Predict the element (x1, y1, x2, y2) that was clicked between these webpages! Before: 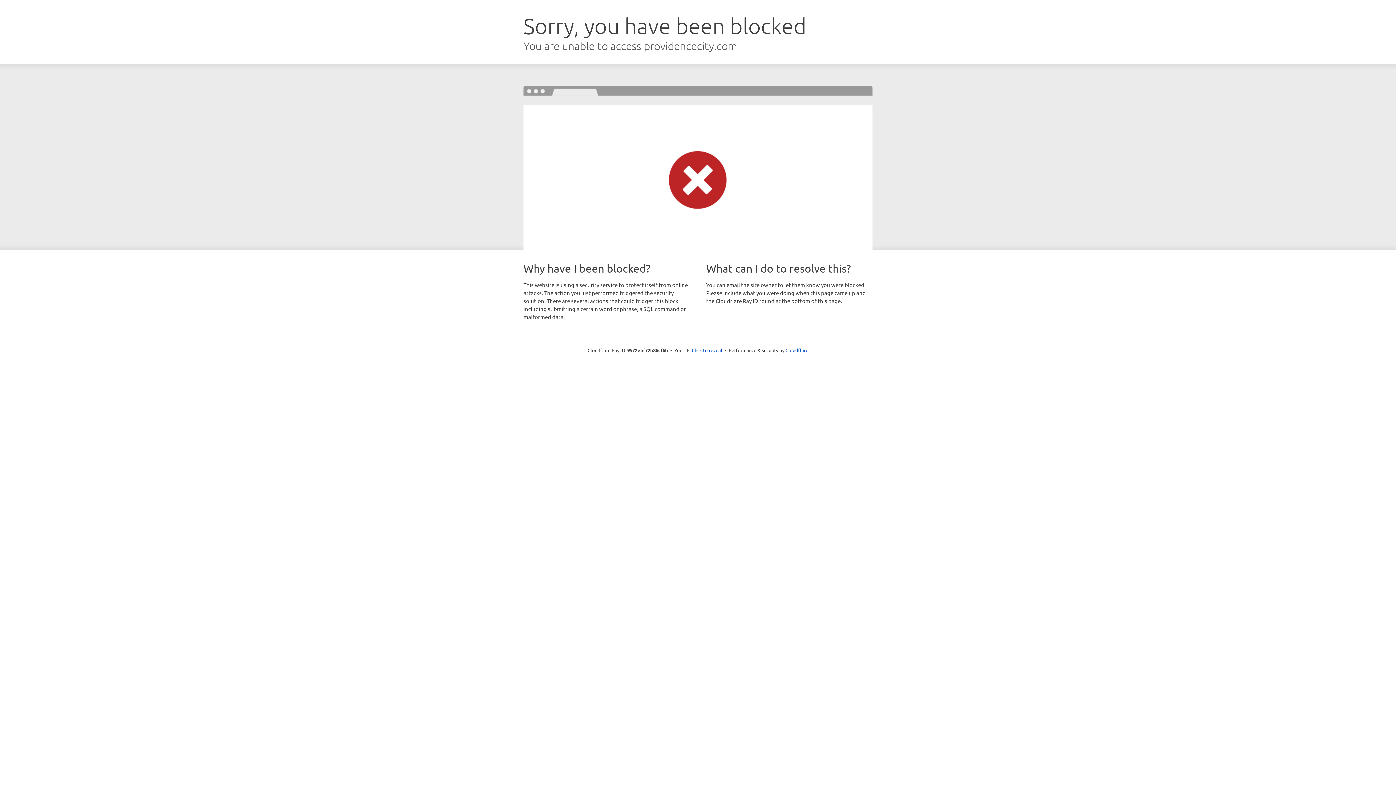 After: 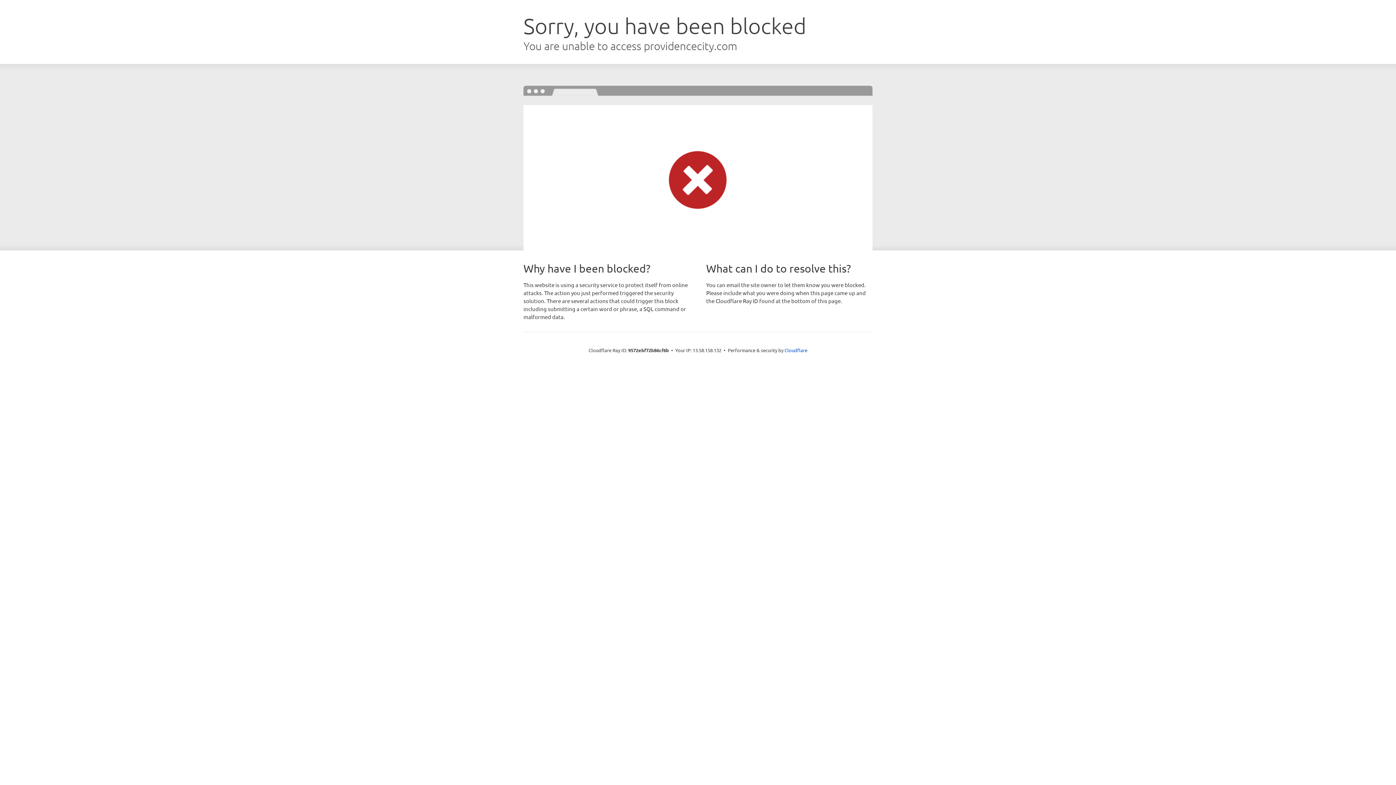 Action: label: Click to reveal bbox: (692, 346, 722, 353)